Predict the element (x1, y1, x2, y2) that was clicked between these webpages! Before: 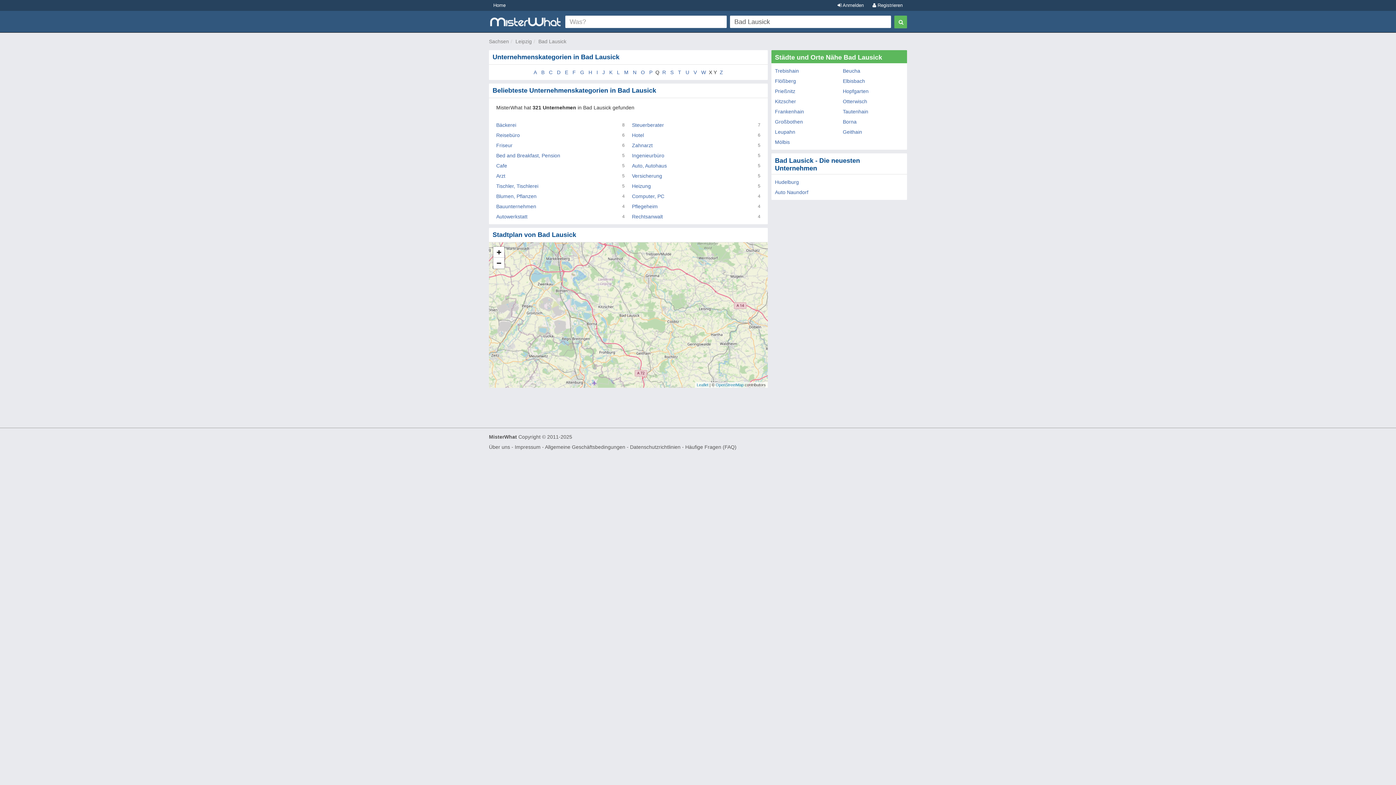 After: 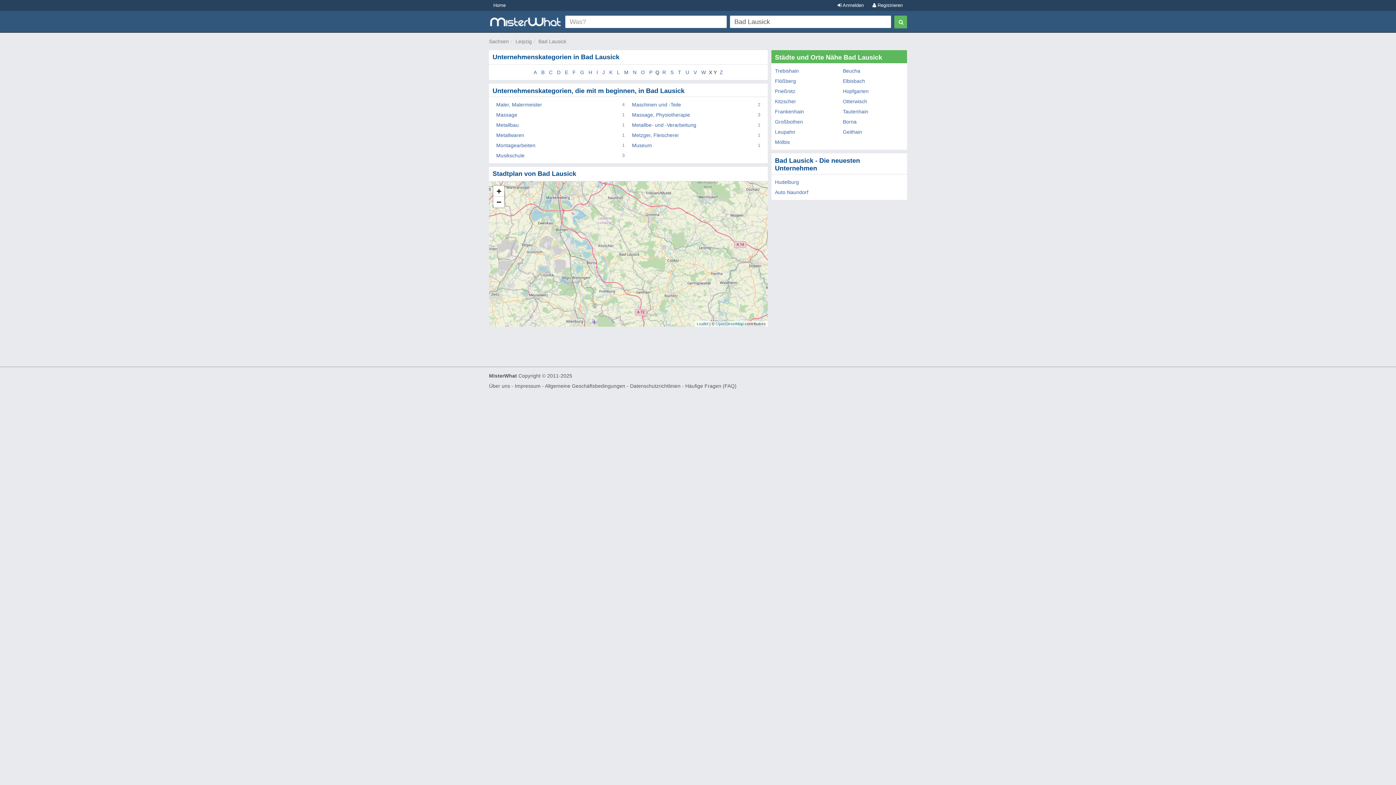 Action: bbox: (624, 69, 628, 75) label: M